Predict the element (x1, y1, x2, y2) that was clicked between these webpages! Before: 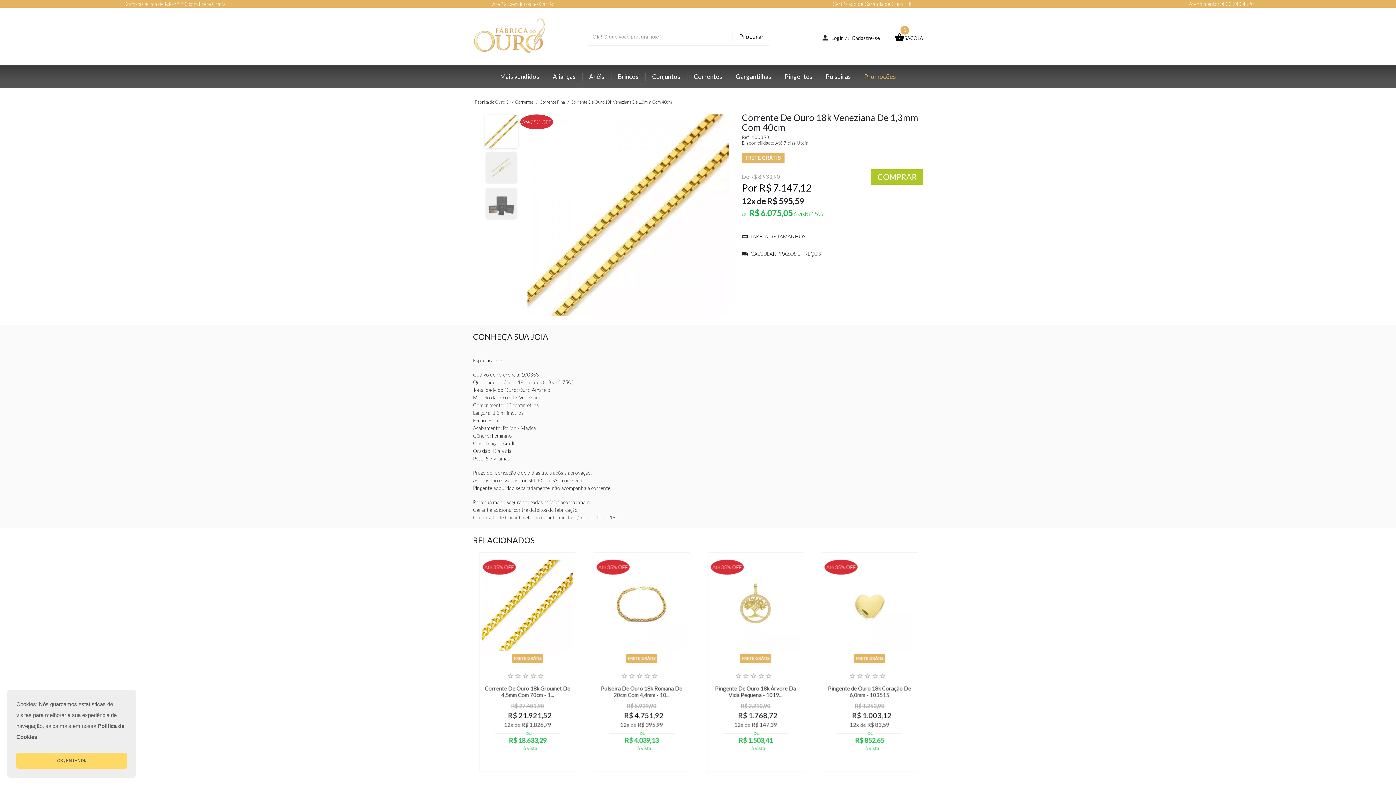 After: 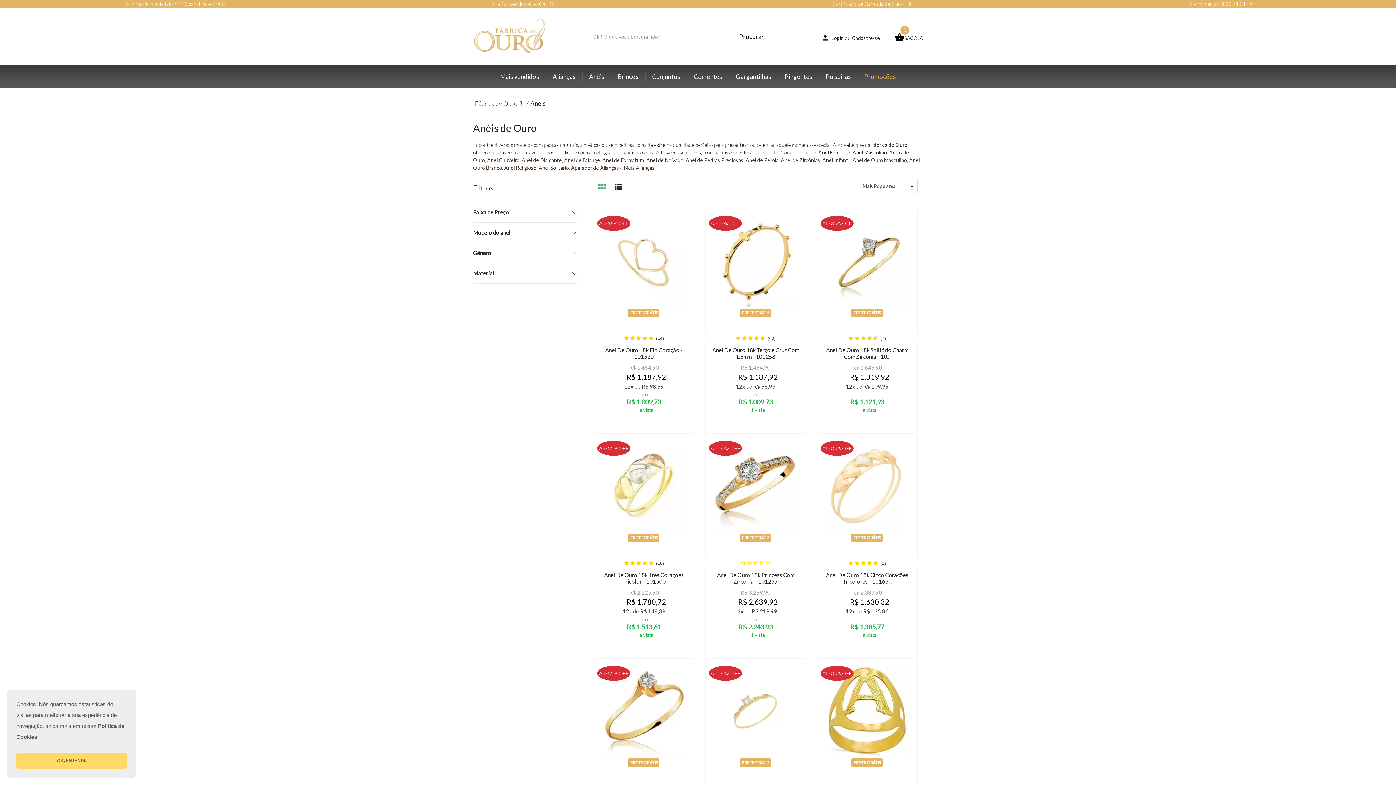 Action: label: Anéis bbox: (589, 72, 604, 80)